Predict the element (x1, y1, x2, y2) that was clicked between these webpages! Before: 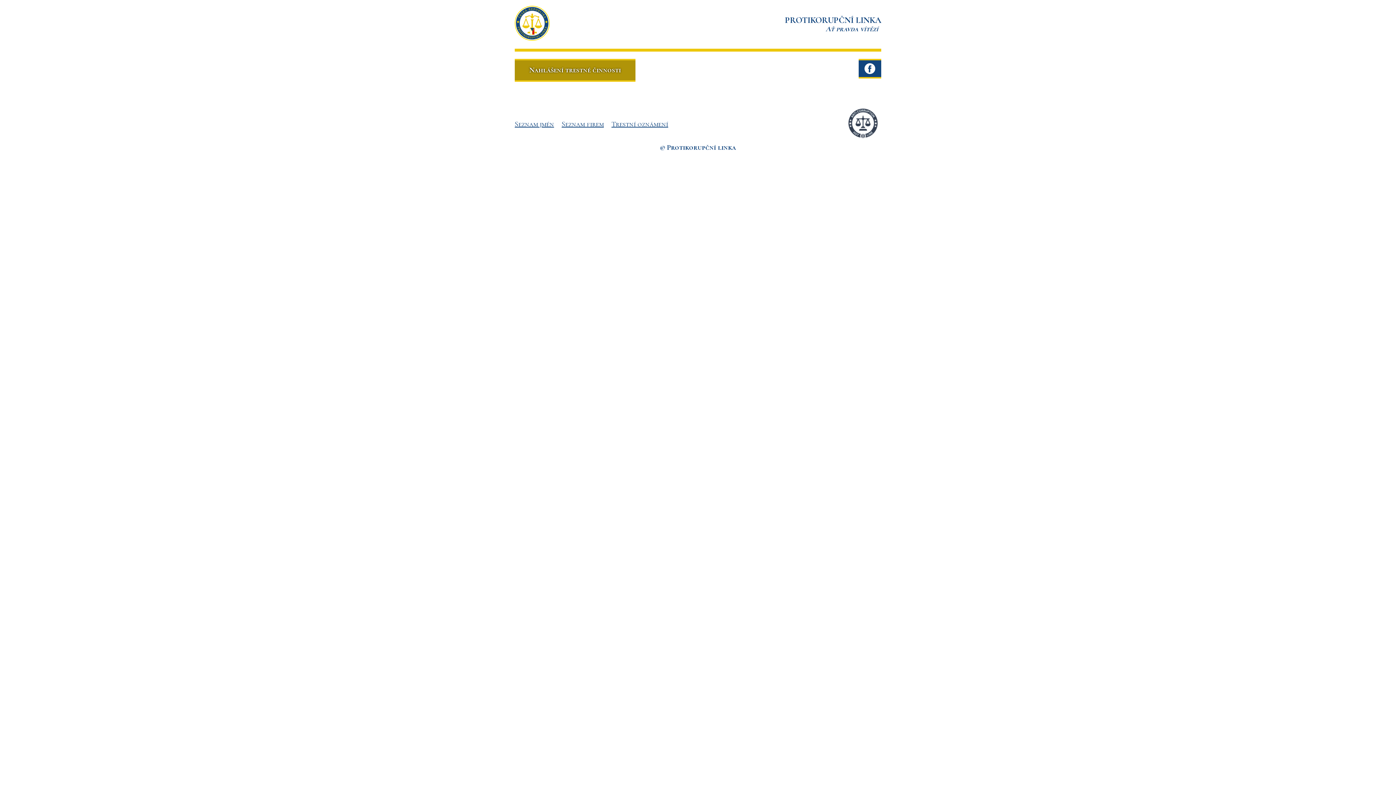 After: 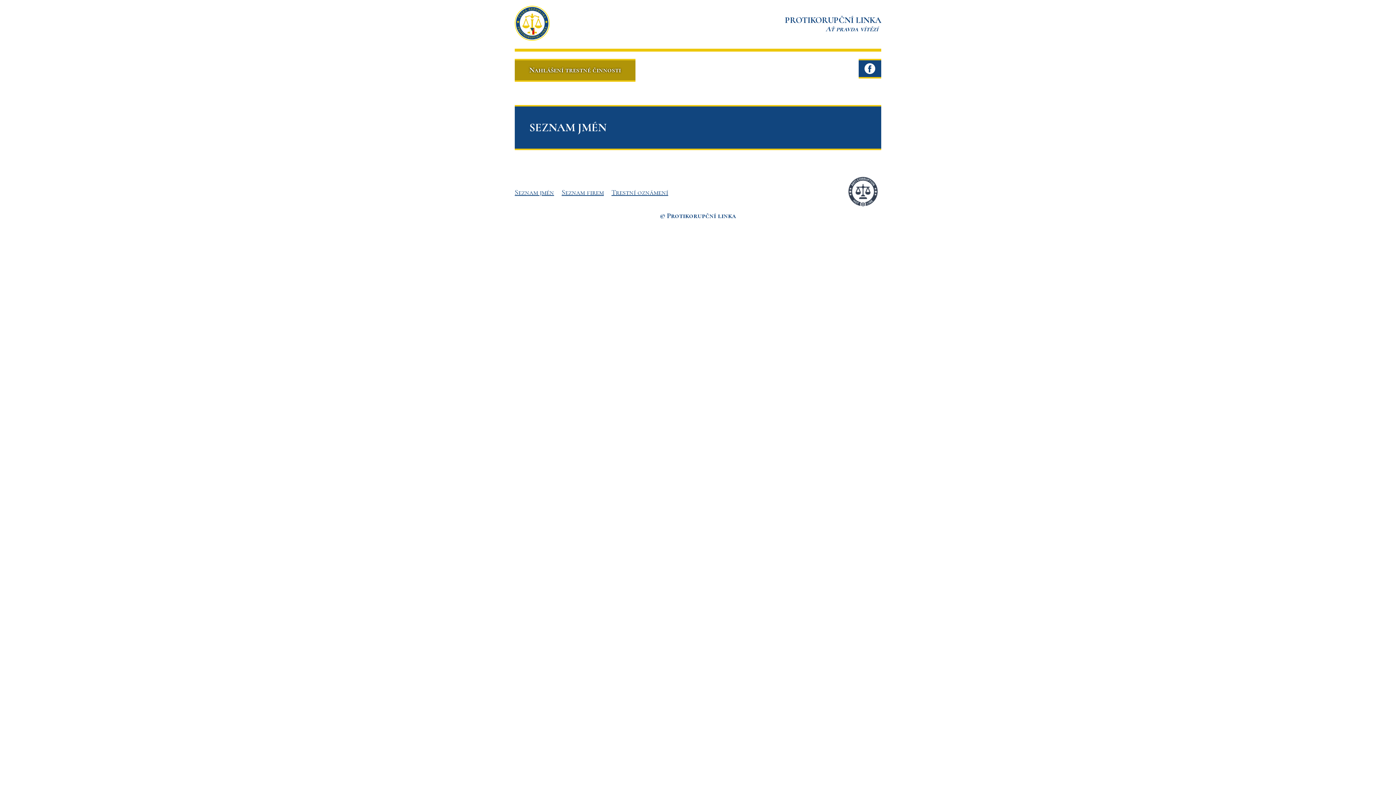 Action: bbox: (514, 119, 554, 128) label: Seznam jmén